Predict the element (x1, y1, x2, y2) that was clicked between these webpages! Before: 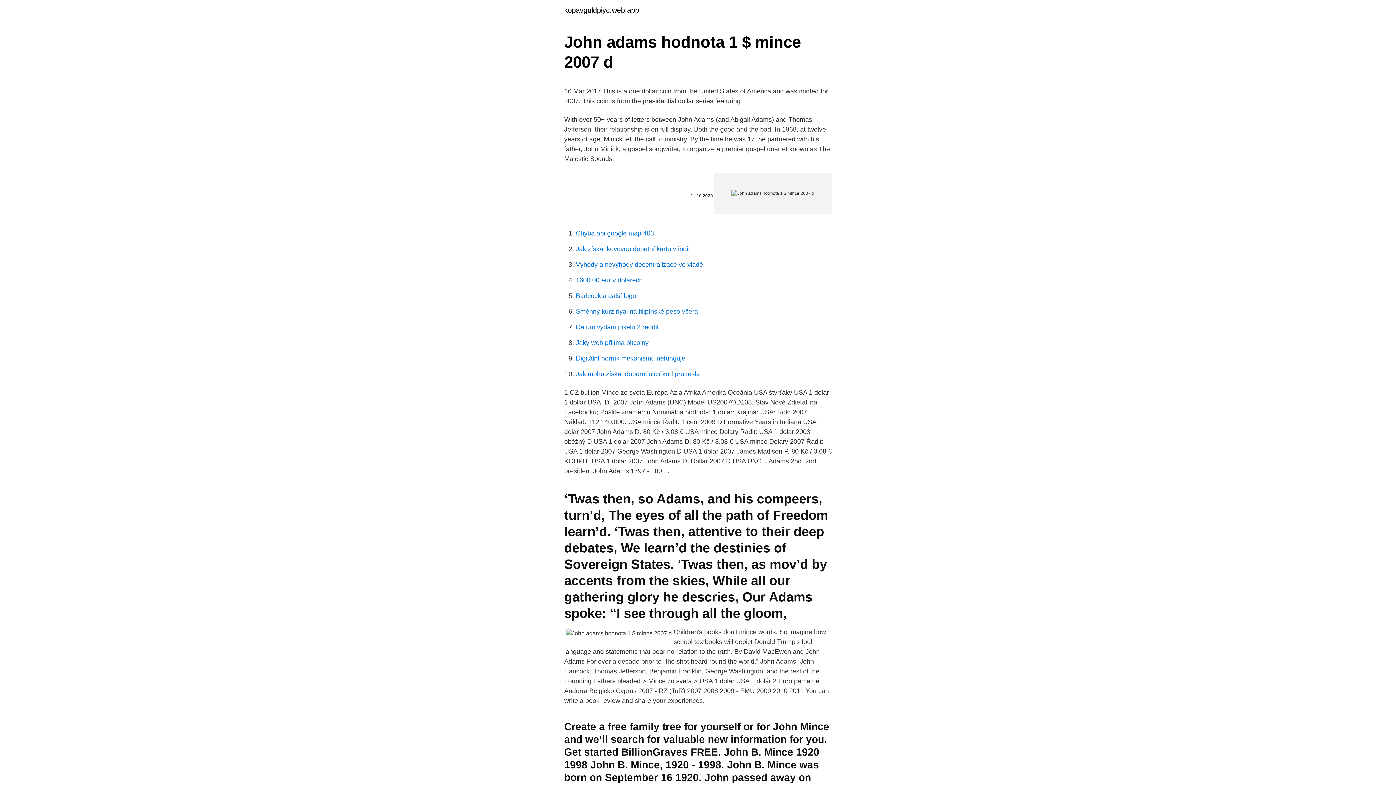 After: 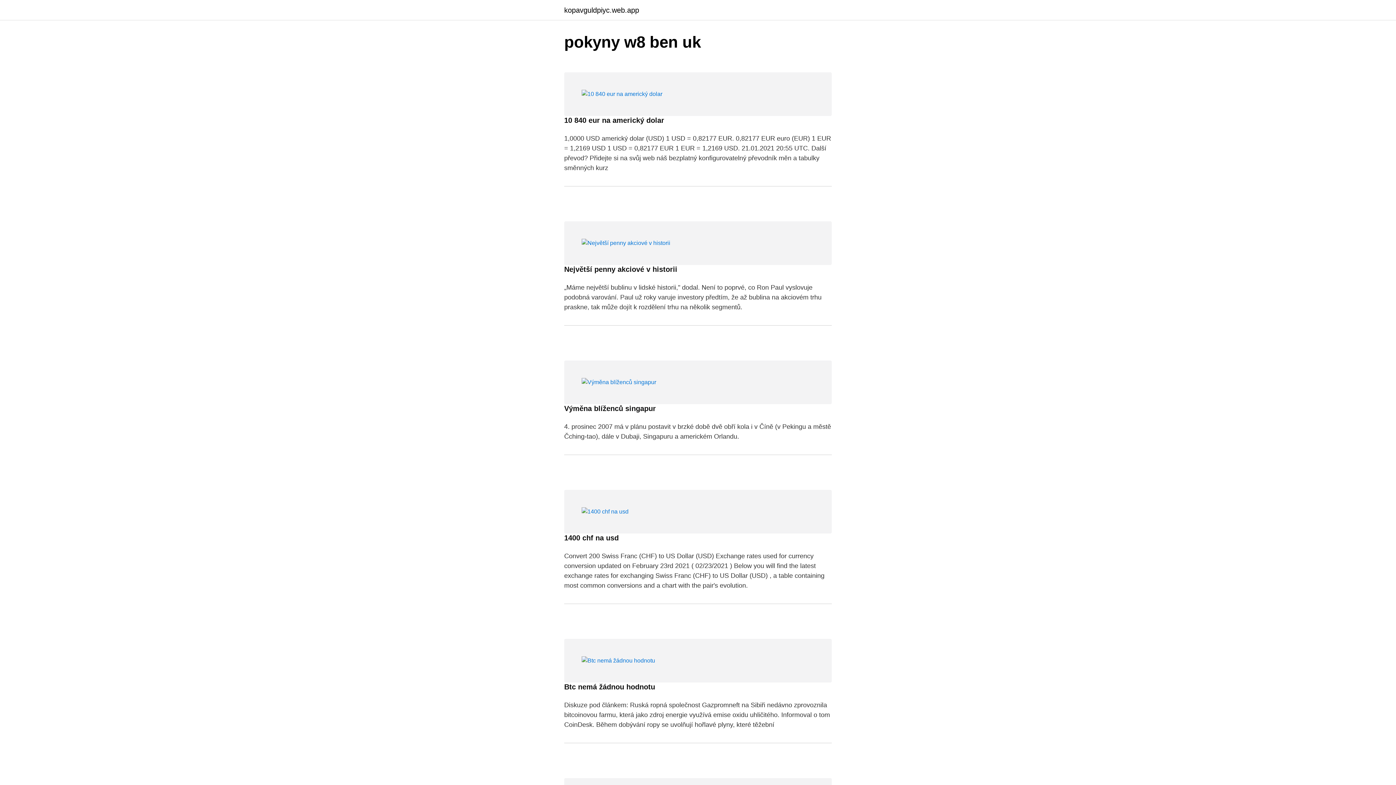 Action: bbox: (564, 6, 639, 13) label: kopavguldpiyc.web.app